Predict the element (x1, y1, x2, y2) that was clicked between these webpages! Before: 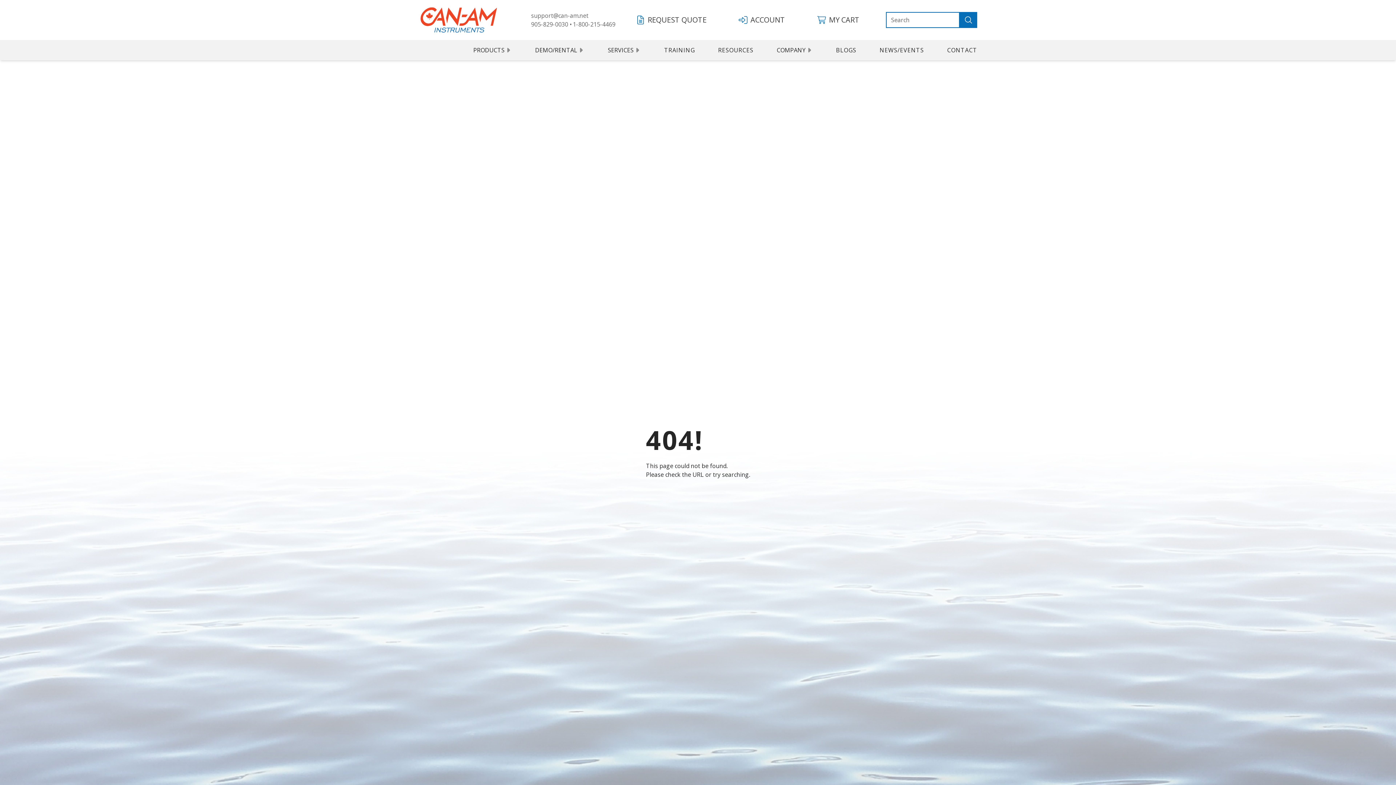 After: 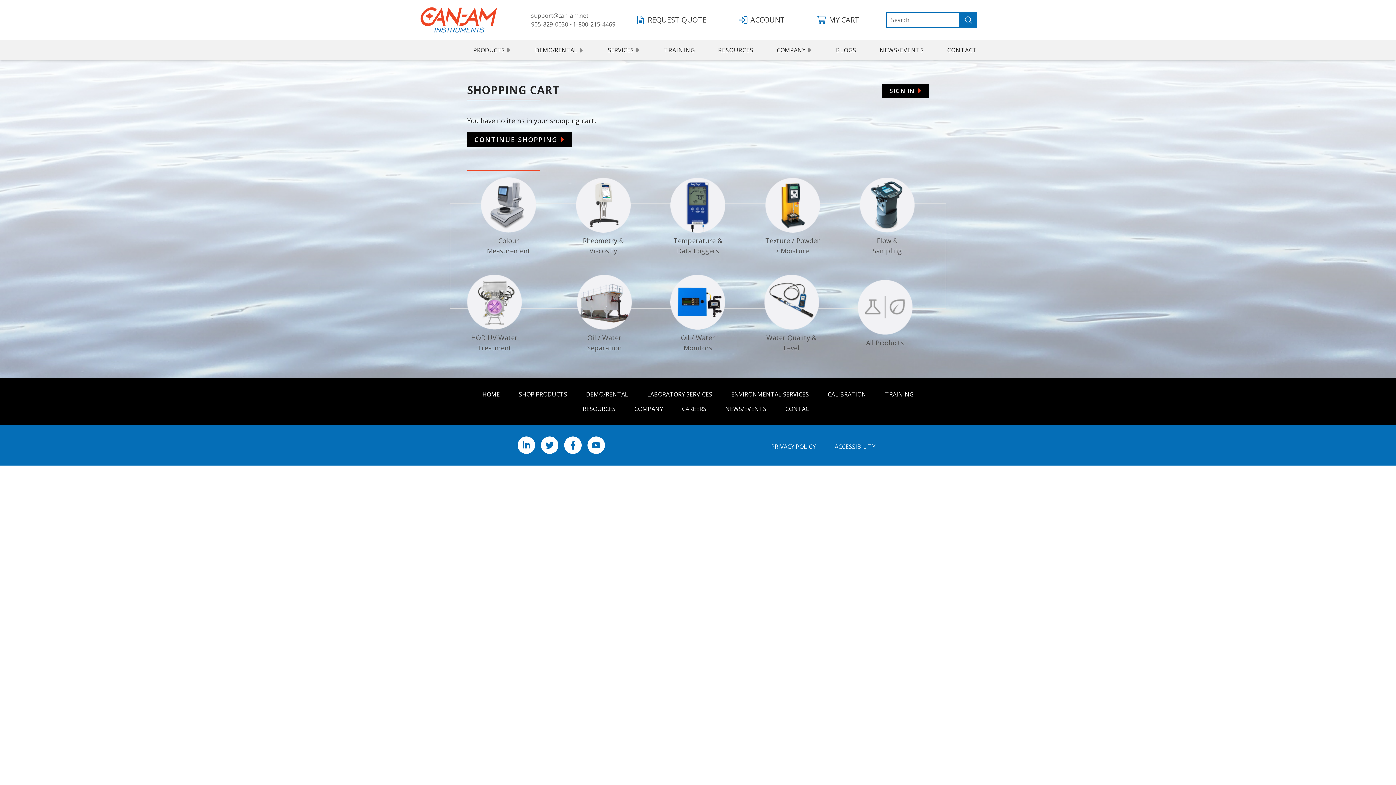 Action: label: MY CART bbox: (817, 10, 865, 29)